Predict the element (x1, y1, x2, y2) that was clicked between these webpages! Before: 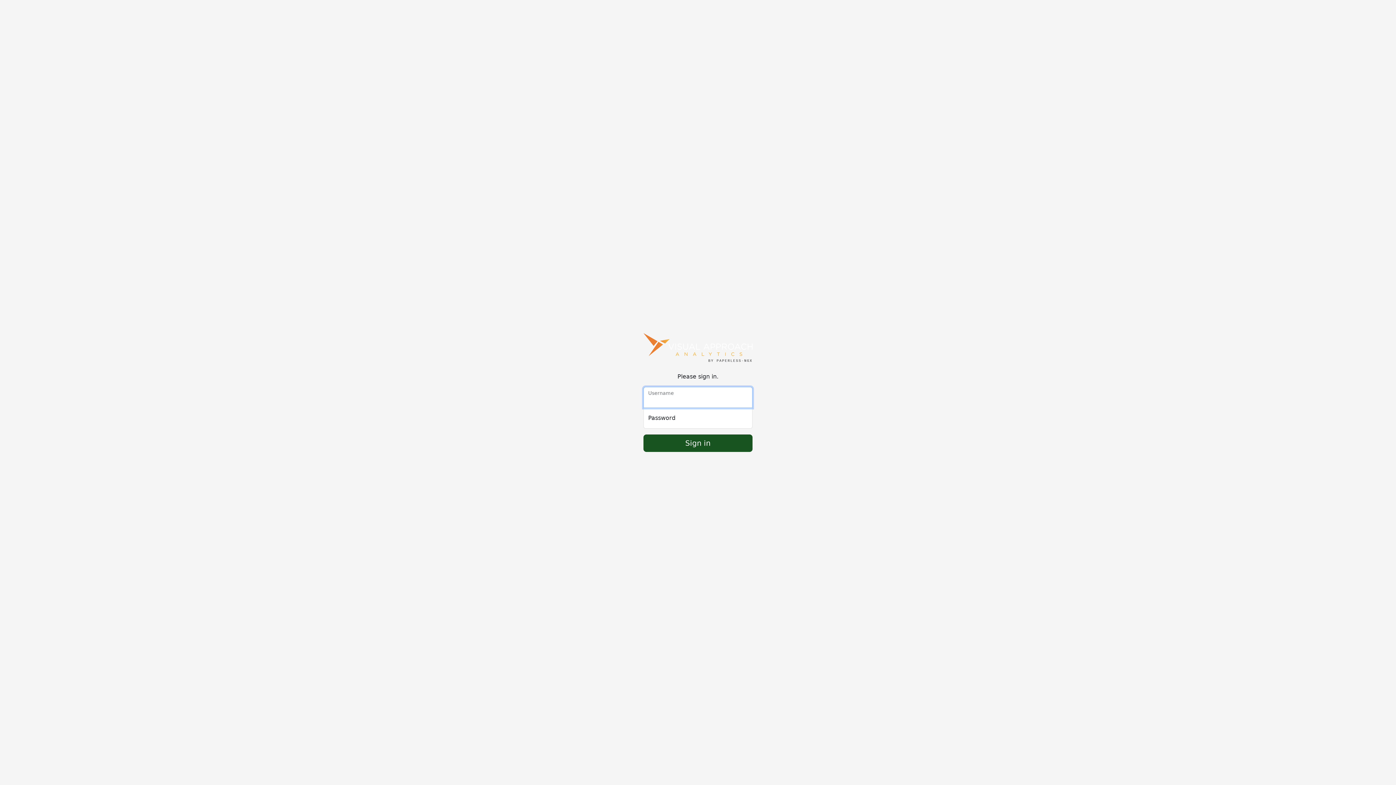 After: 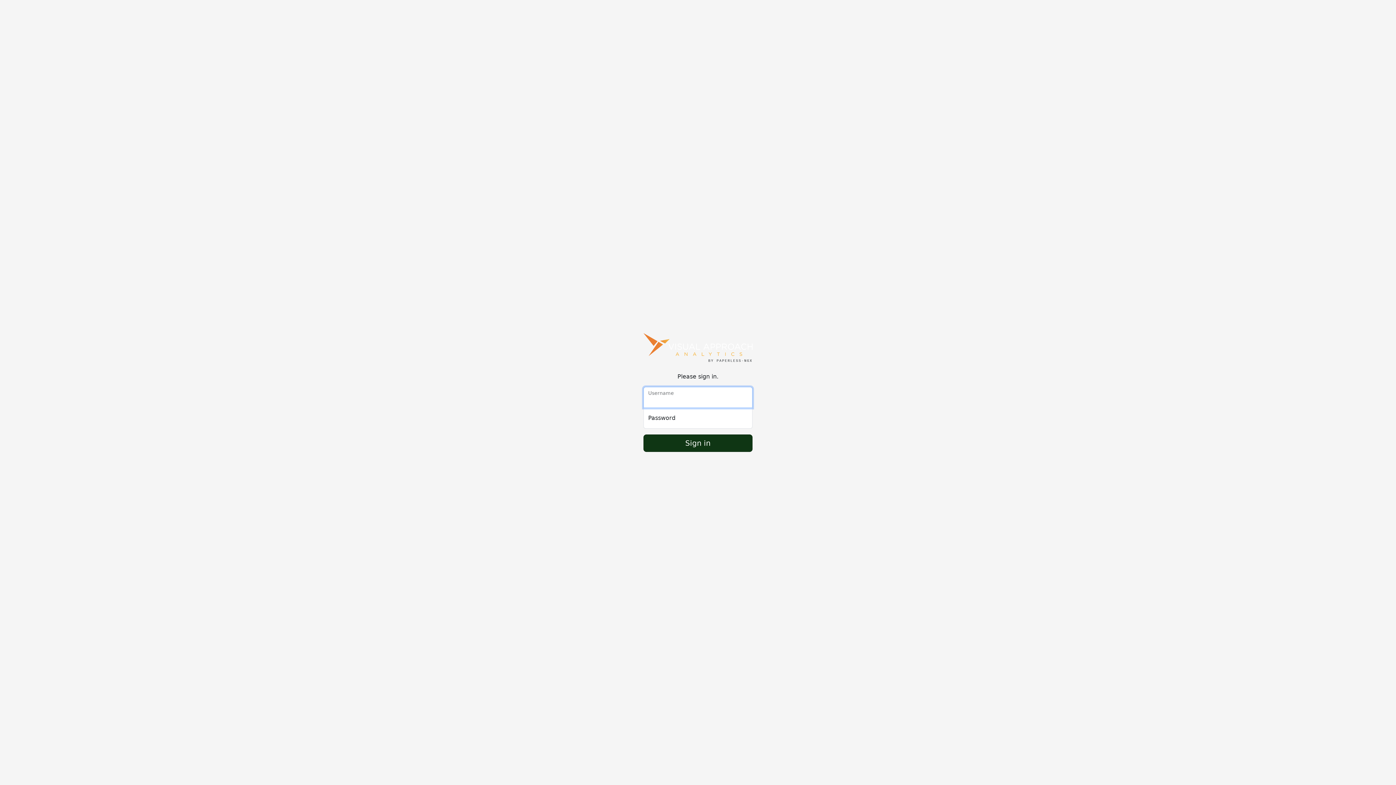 Action: bbox: (643, 434, 752, 452) label: Sign in